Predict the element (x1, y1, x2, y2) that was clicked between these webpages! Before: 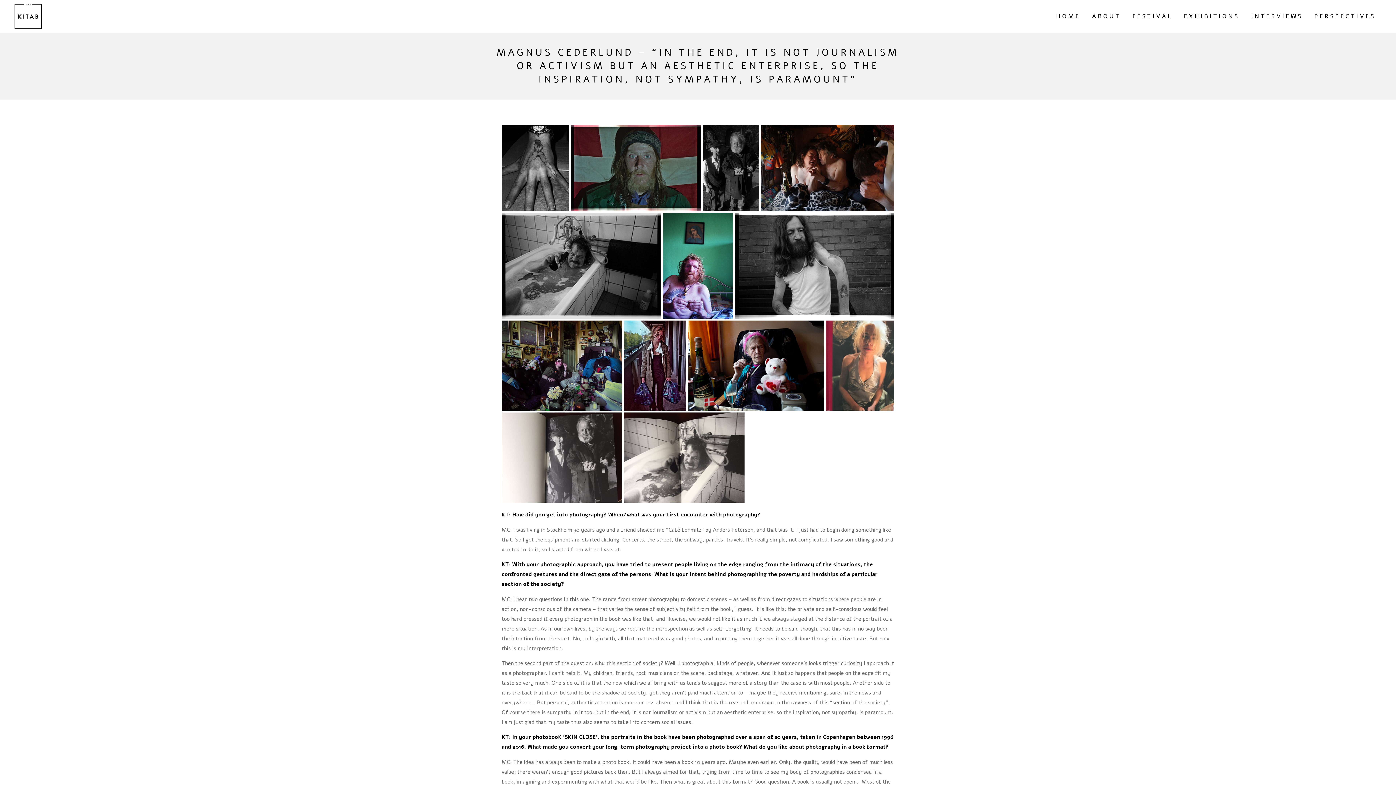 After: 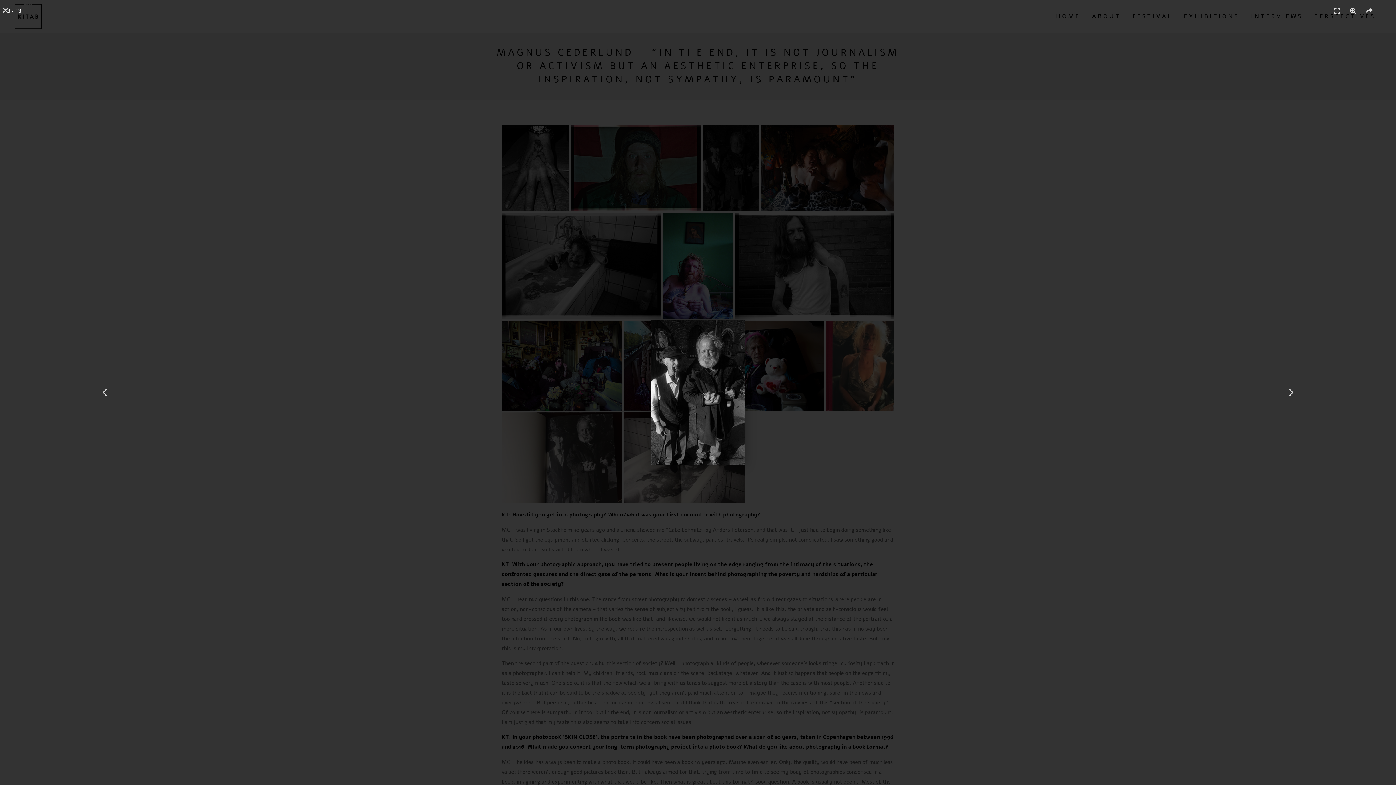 Action: bbox: (703, 124, 759, 211)